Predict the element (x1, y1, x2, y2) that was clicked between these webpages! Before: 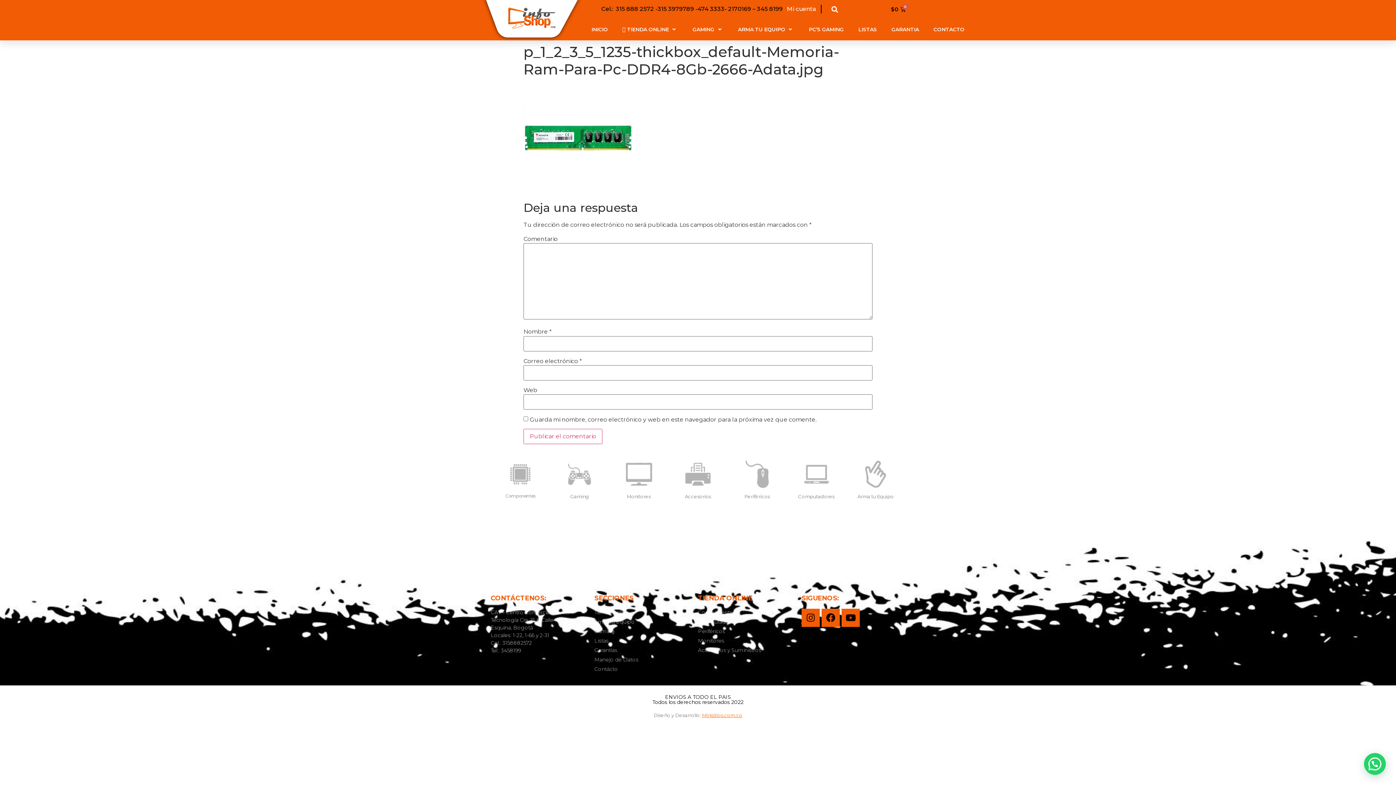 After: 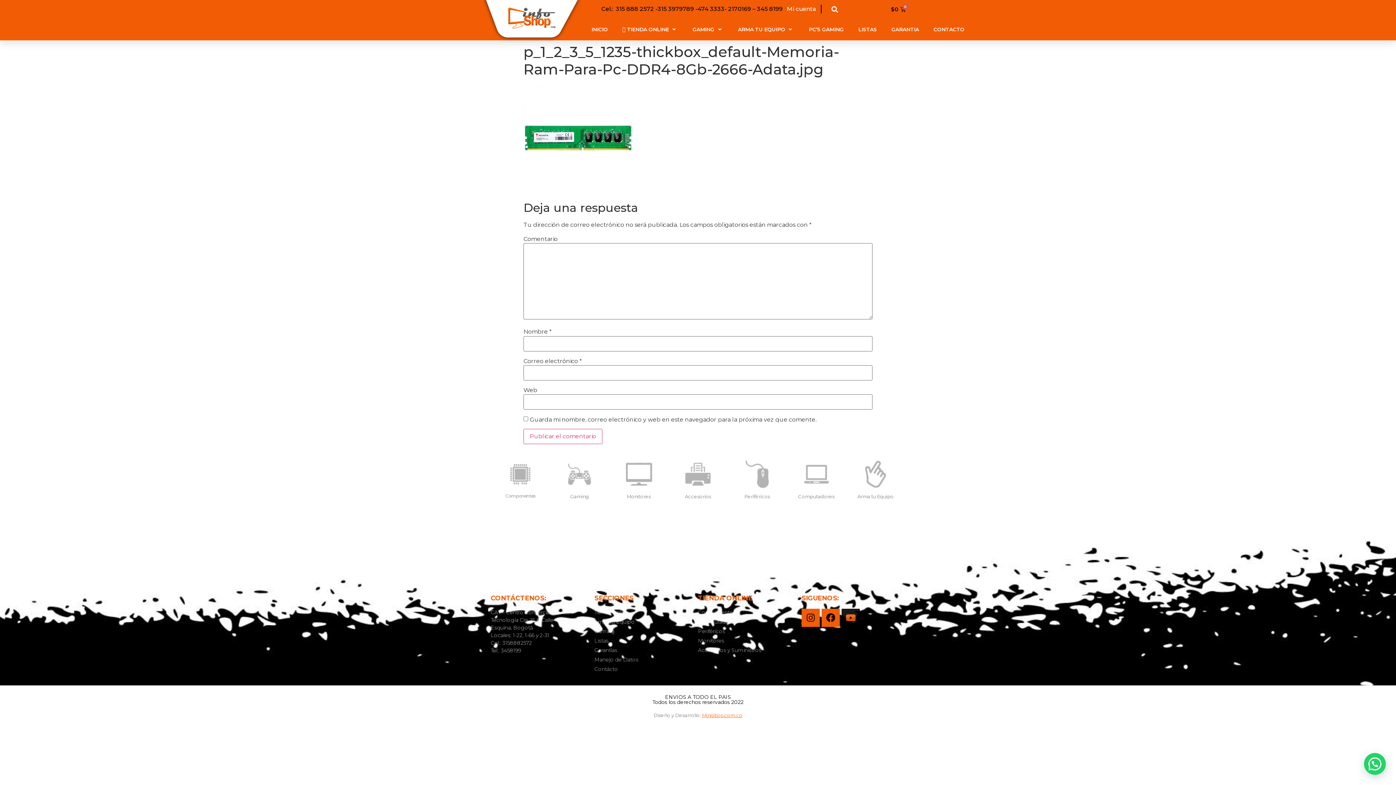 Action: label: Youtube bbox: (841, 609, 860, 627)